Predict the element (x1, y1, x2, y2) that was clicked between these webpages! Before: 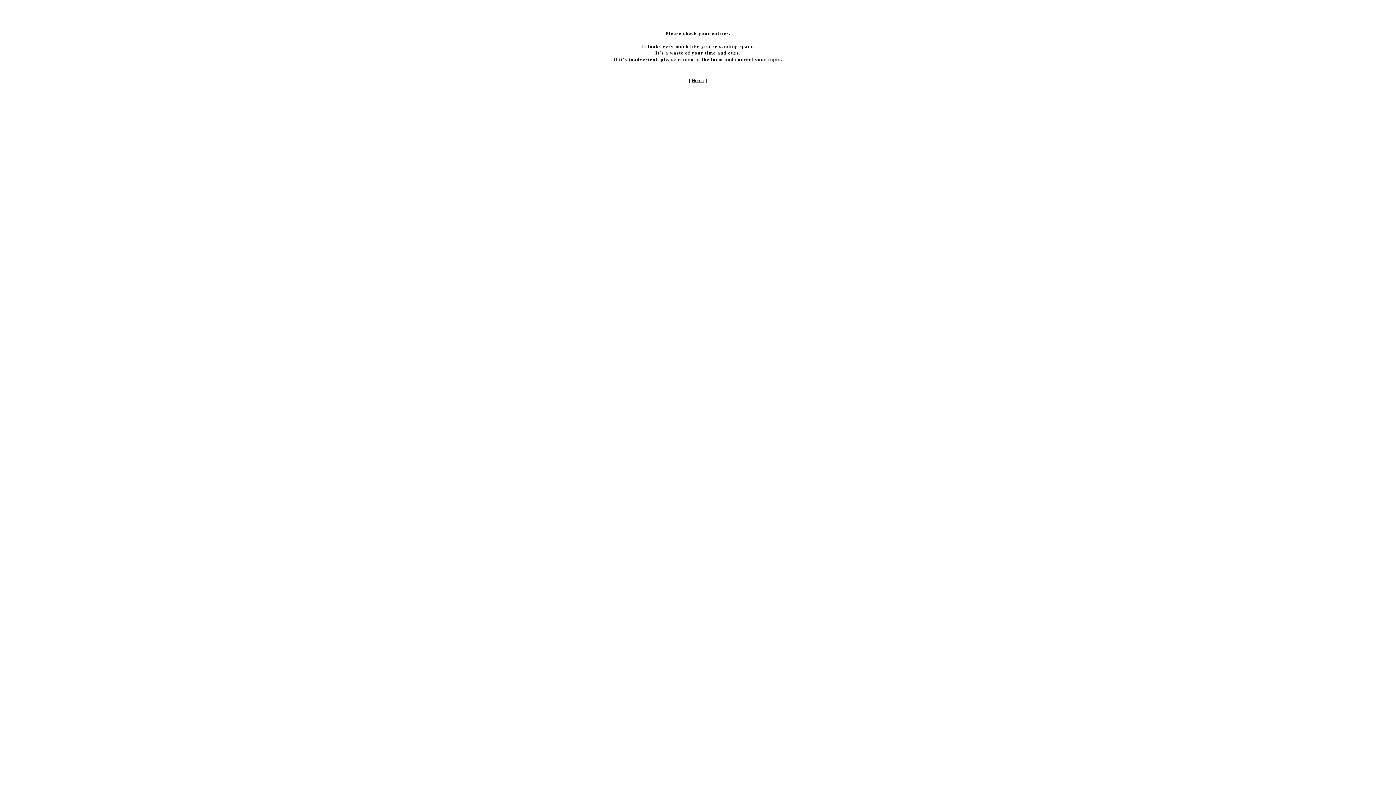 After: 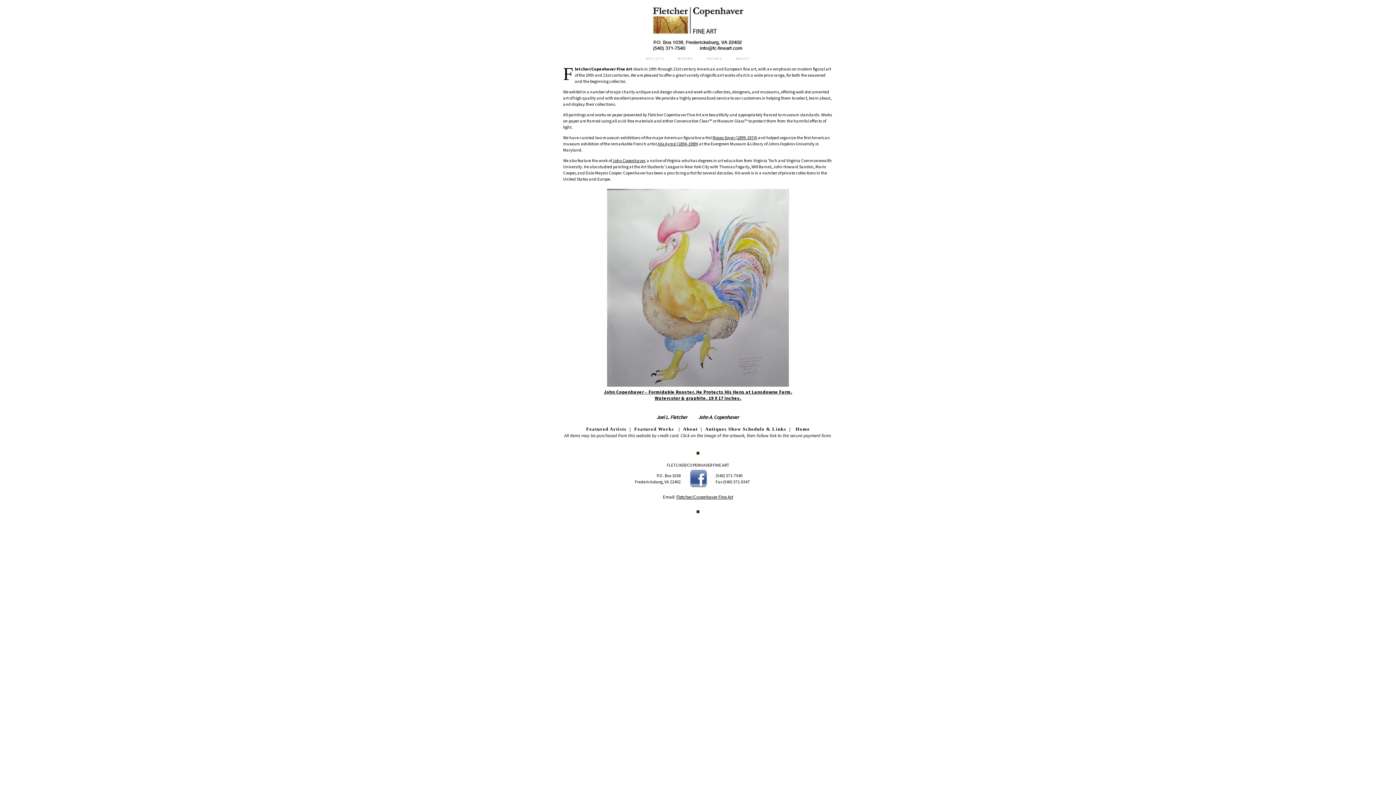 Action: label: Home bbox: (692, 77, 704, 83)